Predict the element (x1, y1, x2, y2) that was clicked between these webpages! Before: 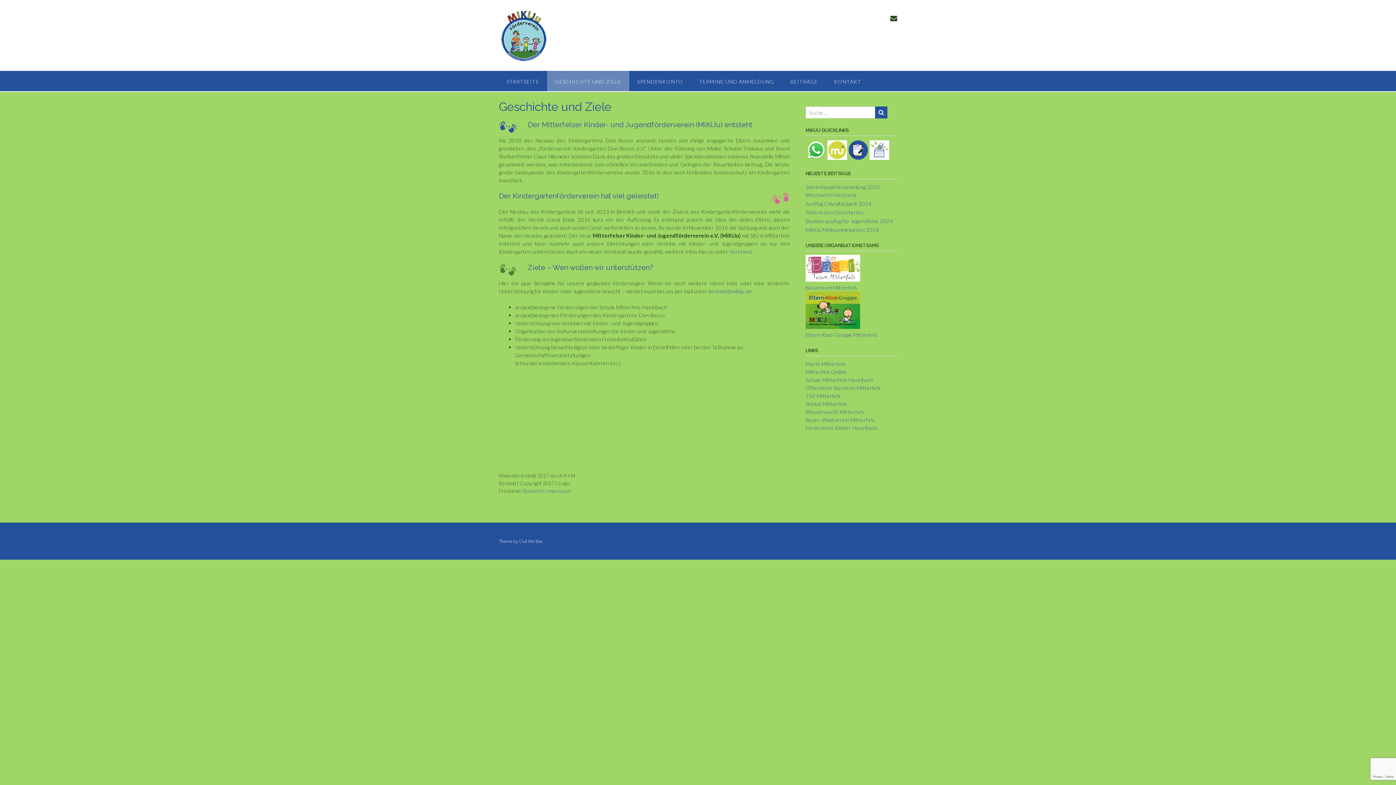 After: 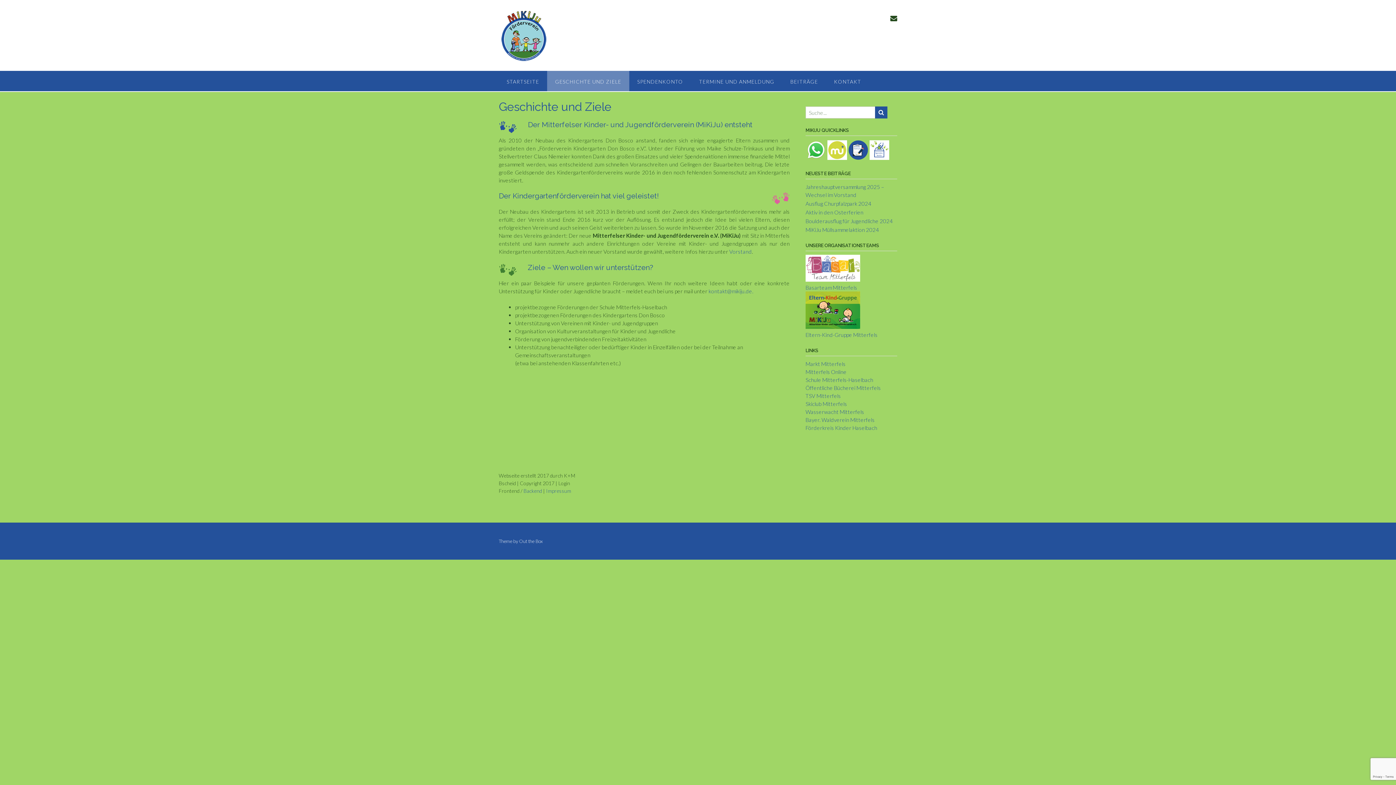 Action: label: GESCHICHTE UND ZIELE bbox: (547, 70, 629, 91)